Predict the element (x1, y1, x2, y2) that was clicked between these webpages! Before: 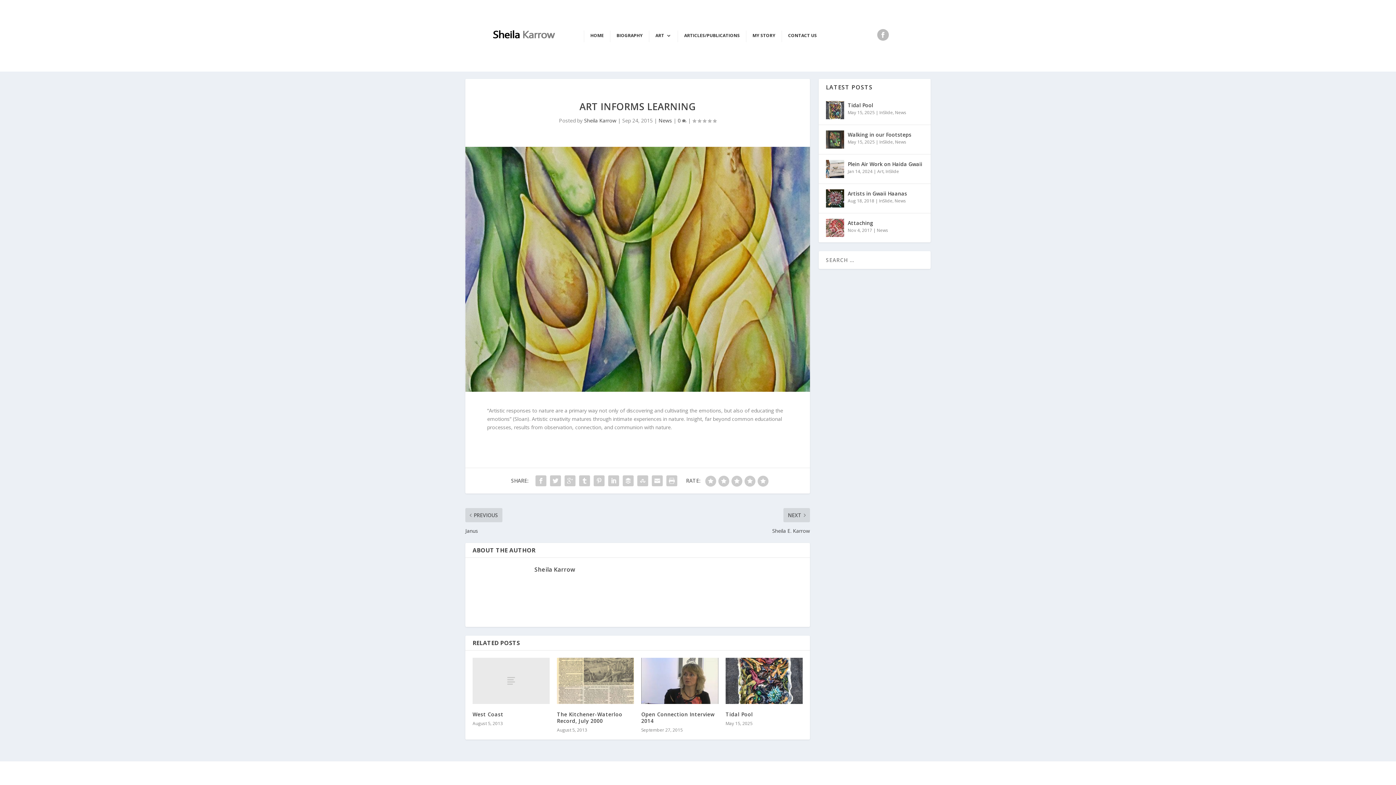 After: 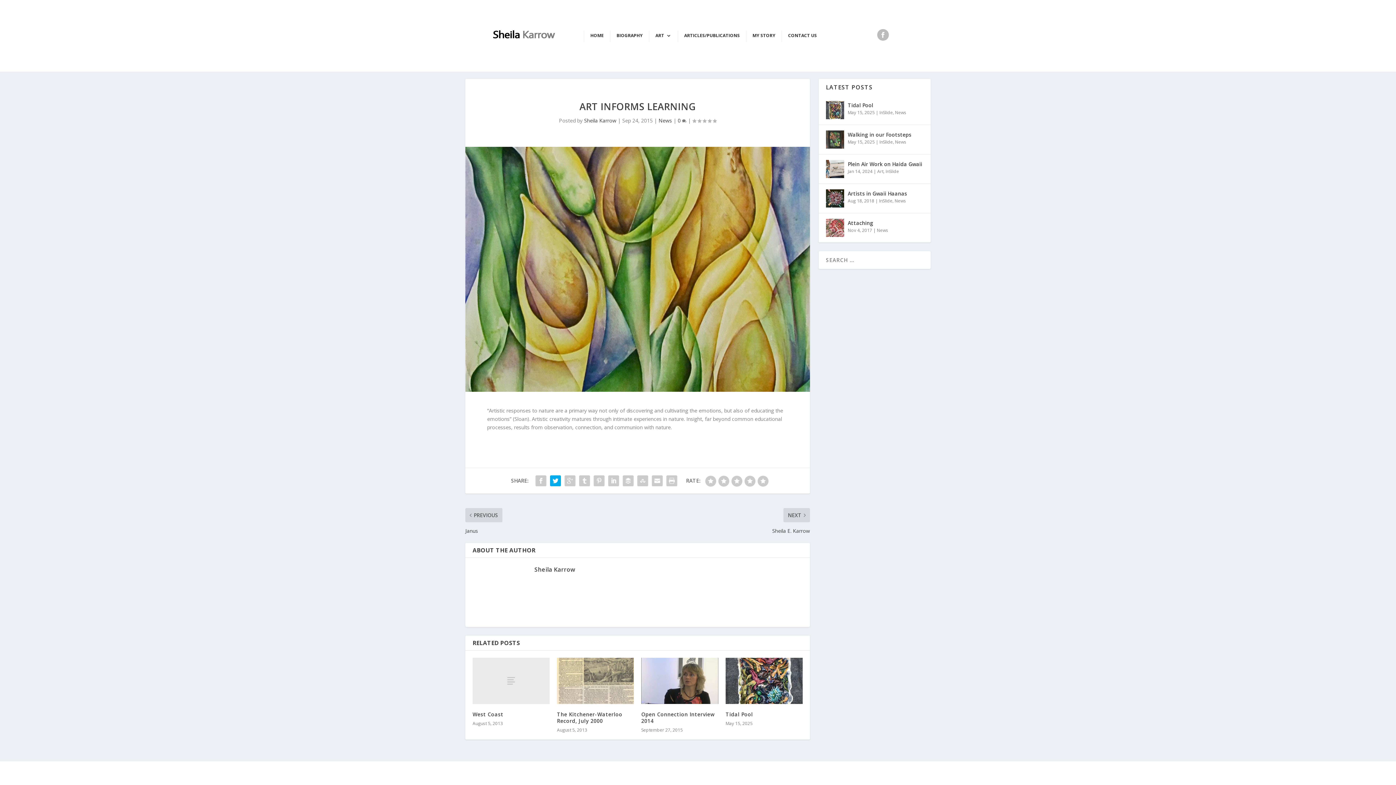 Action: bbox: (548, 473, 562, 488)